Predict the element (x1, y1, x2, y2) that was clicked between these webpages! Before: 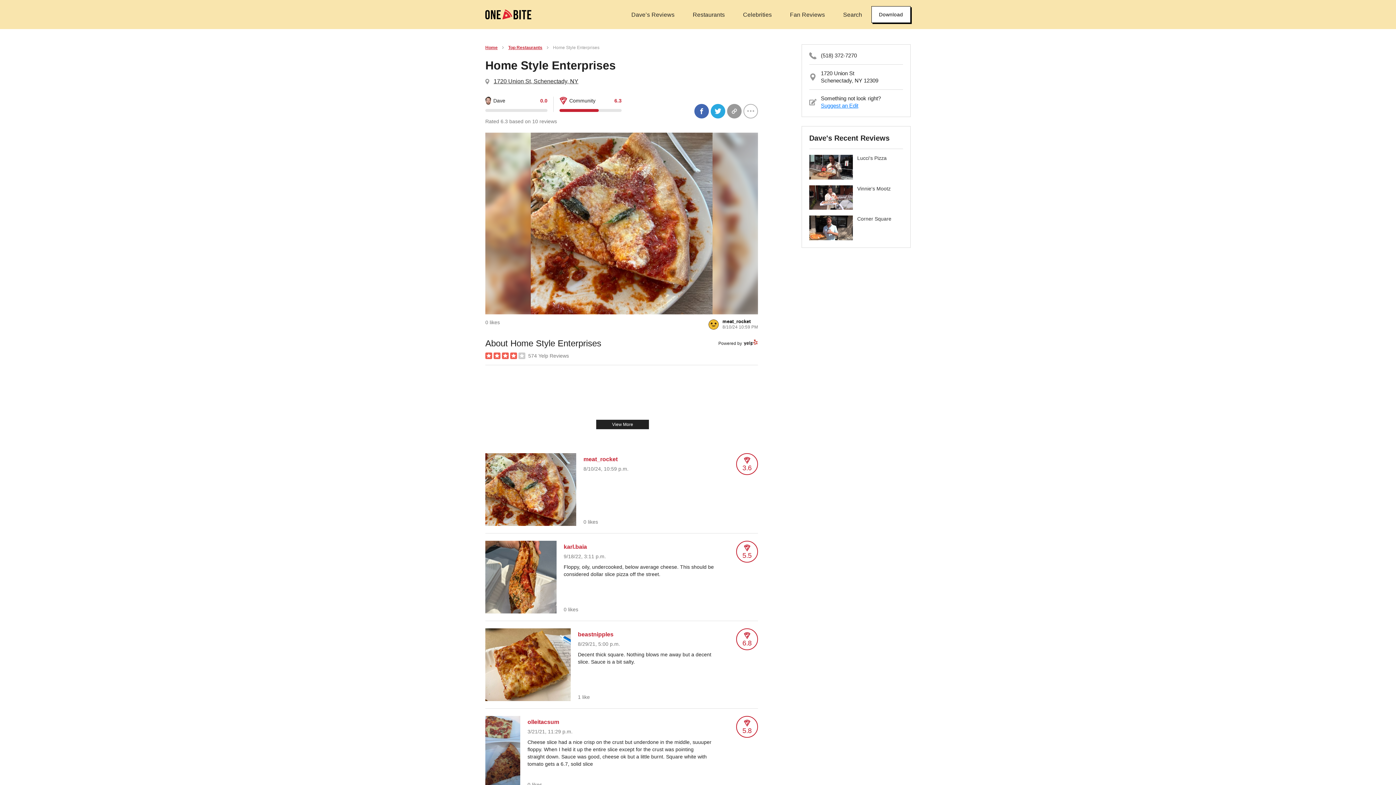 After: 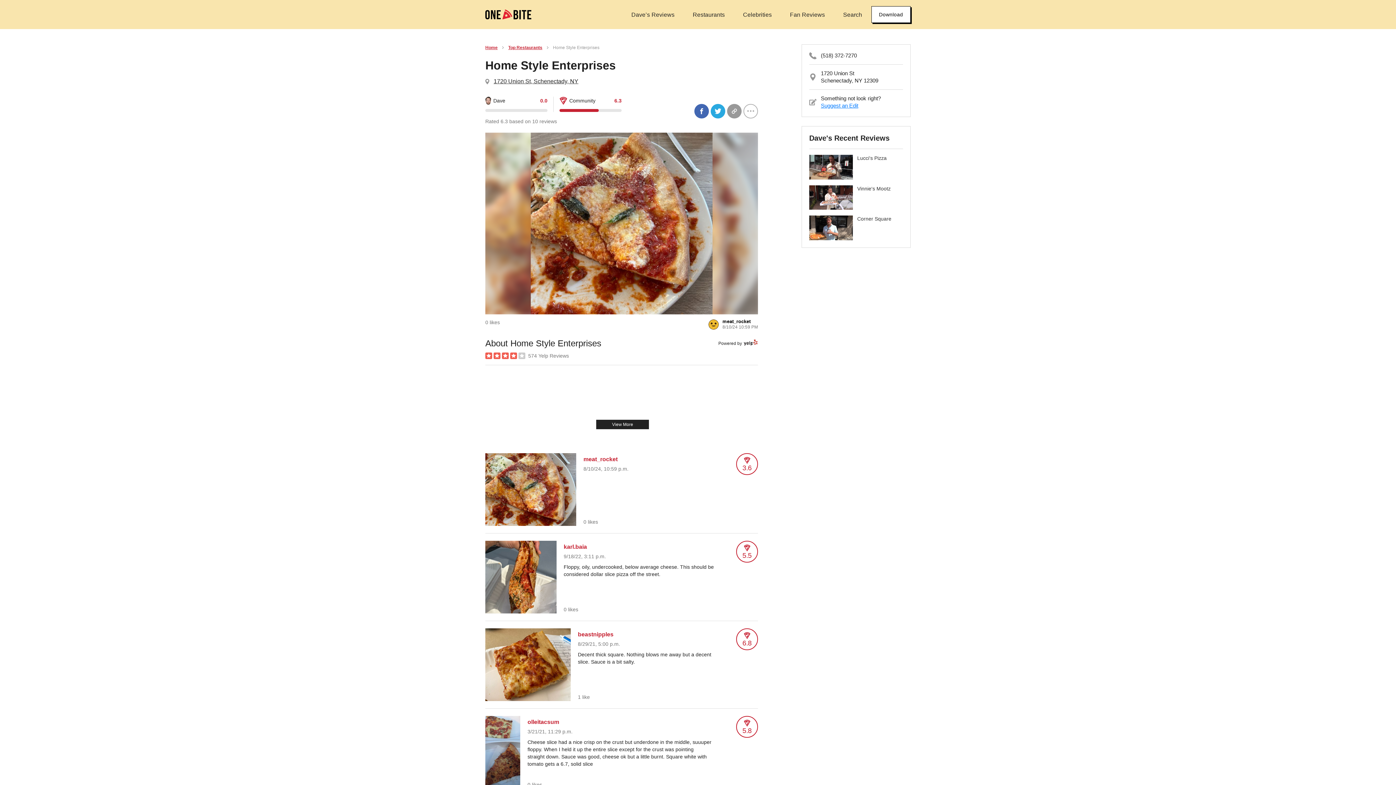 Action: bbox: (489, 77, 578, 85) label: 1720 Union St, Schenectady, NY